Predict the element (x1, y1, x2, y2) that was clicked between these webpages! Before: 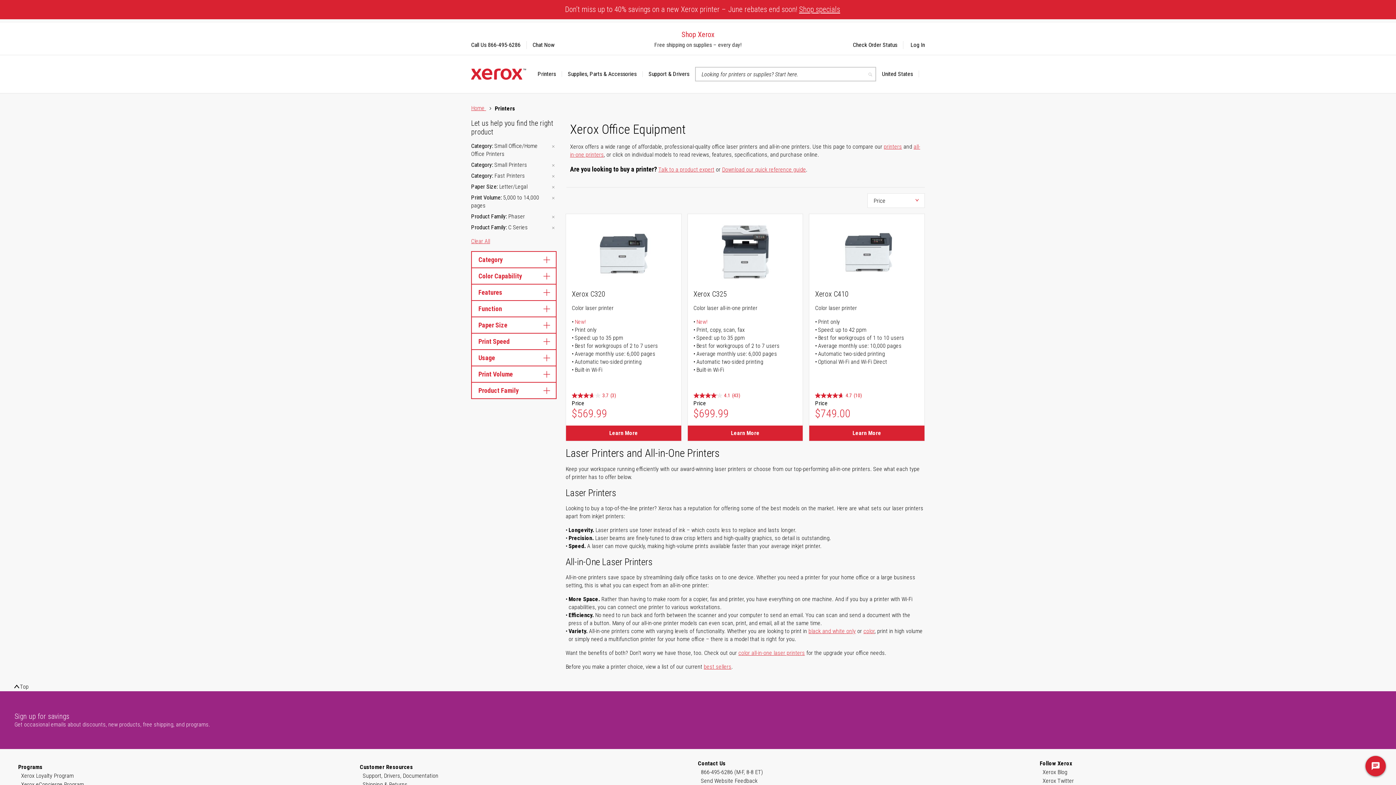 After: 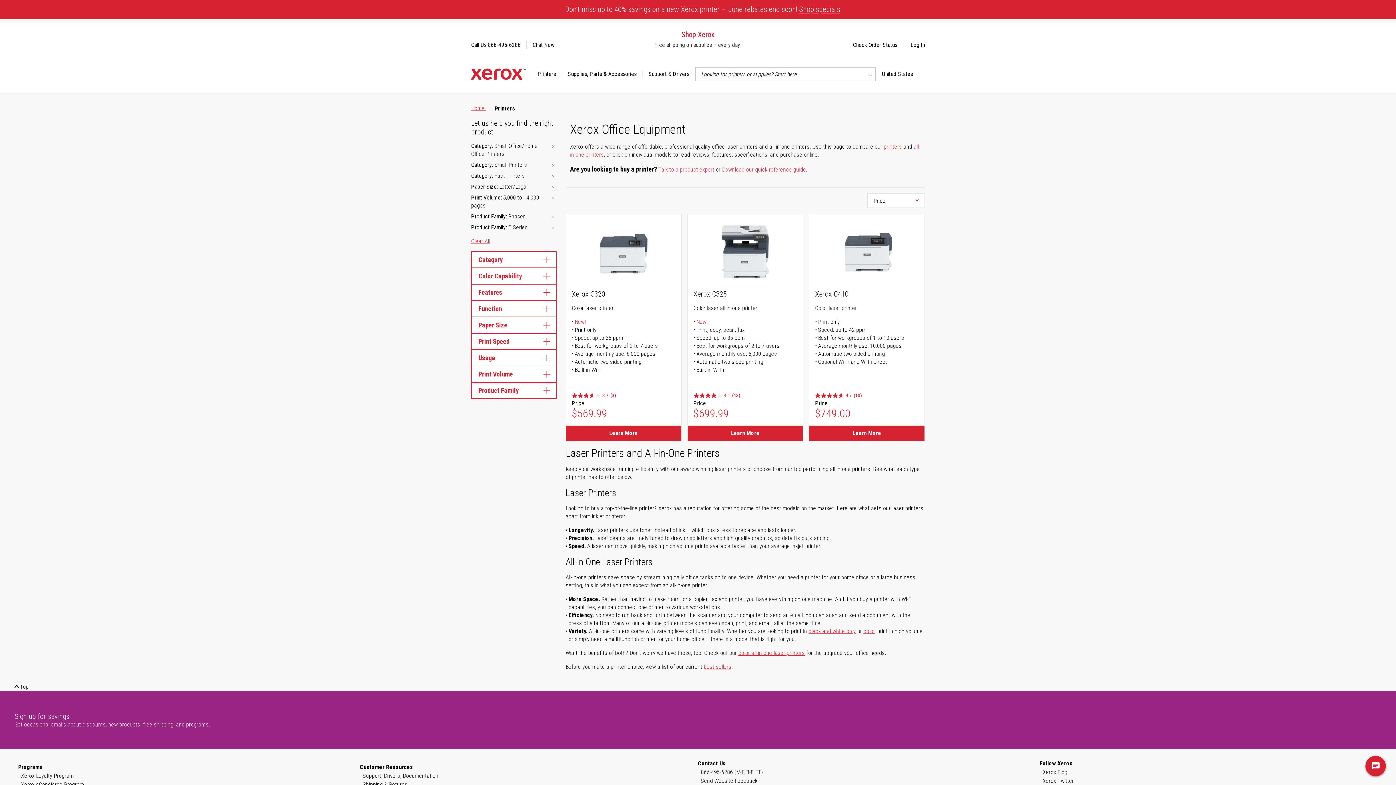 Action: label: best sellers bbox: (704, 663, 731, 670)